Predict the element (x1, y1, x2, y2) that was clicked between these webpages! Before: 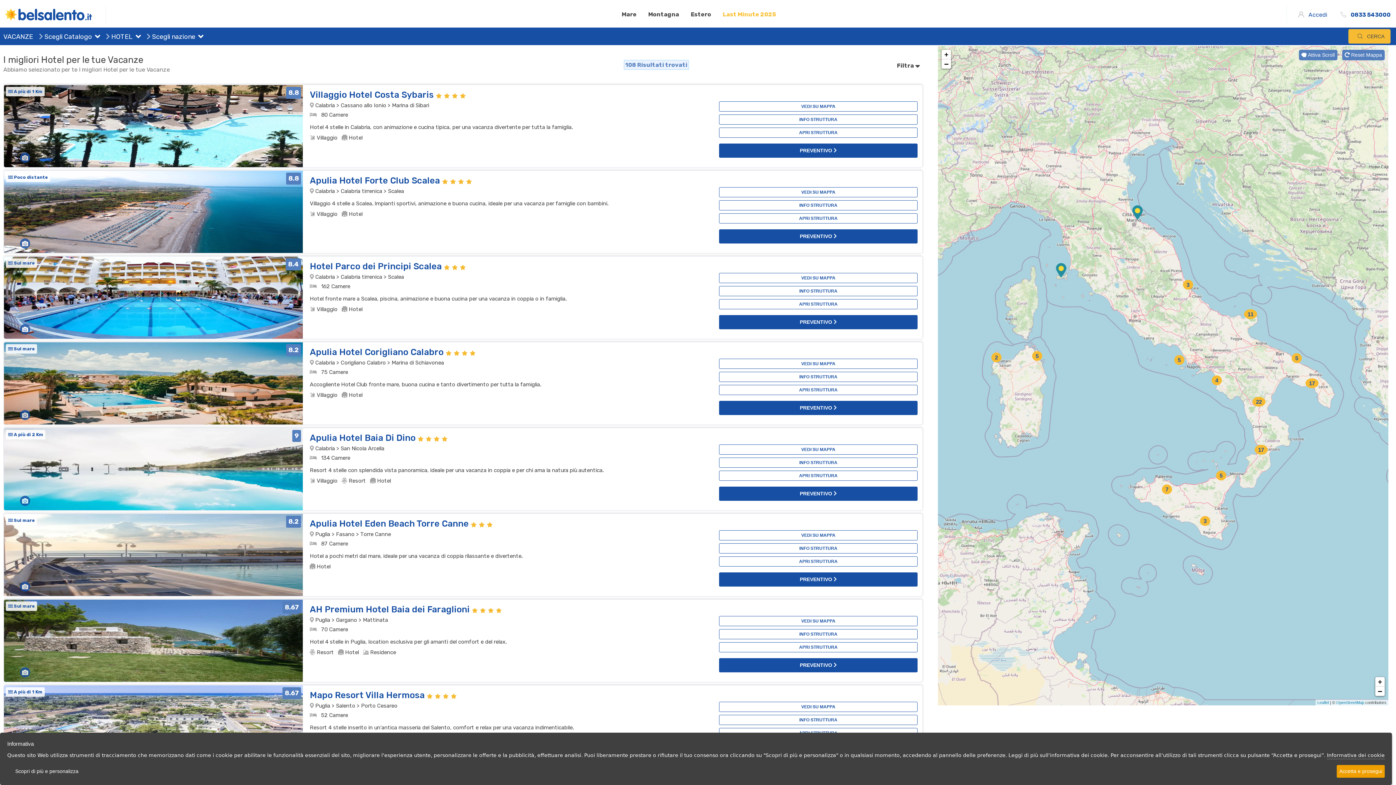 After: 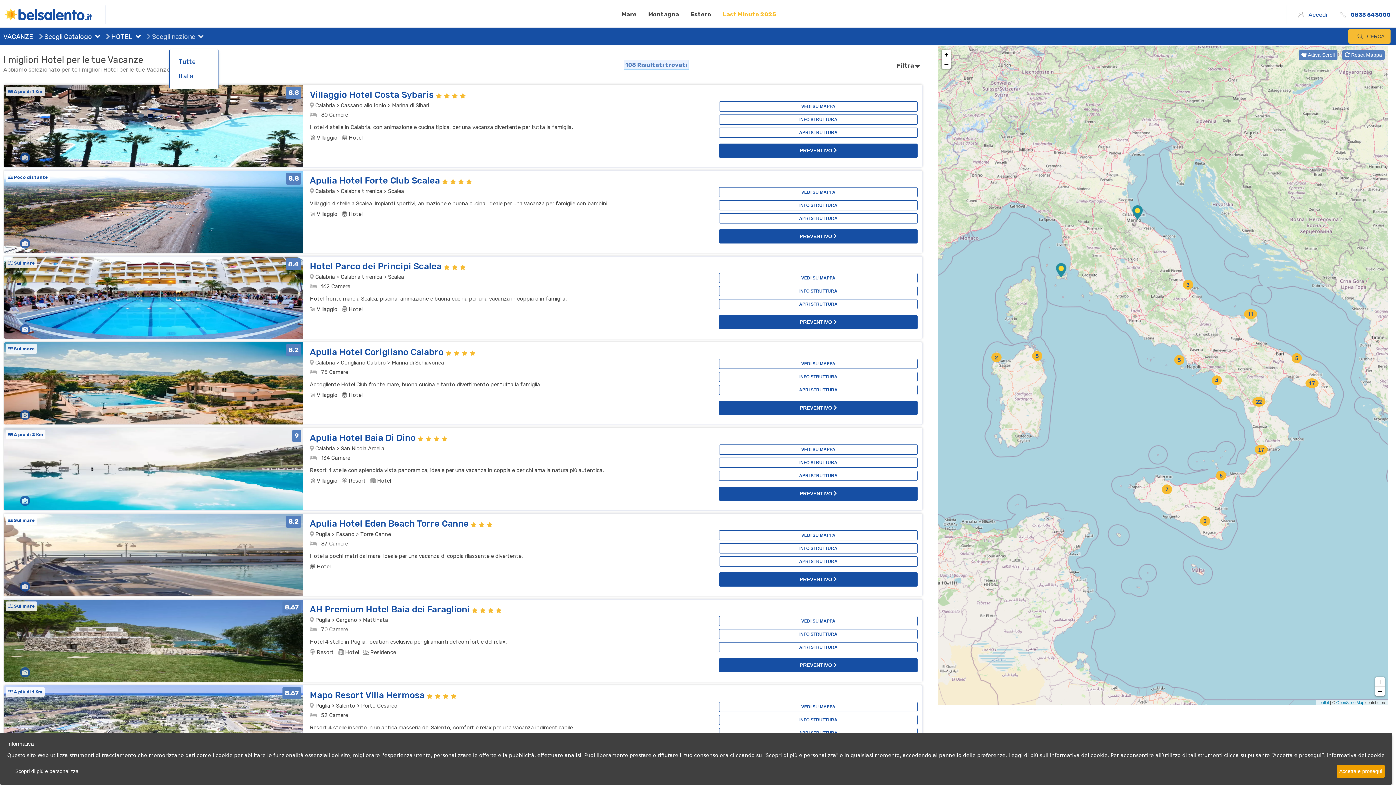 Action: label:  Scegli nazione bbox: (146, 31, 195, 41)